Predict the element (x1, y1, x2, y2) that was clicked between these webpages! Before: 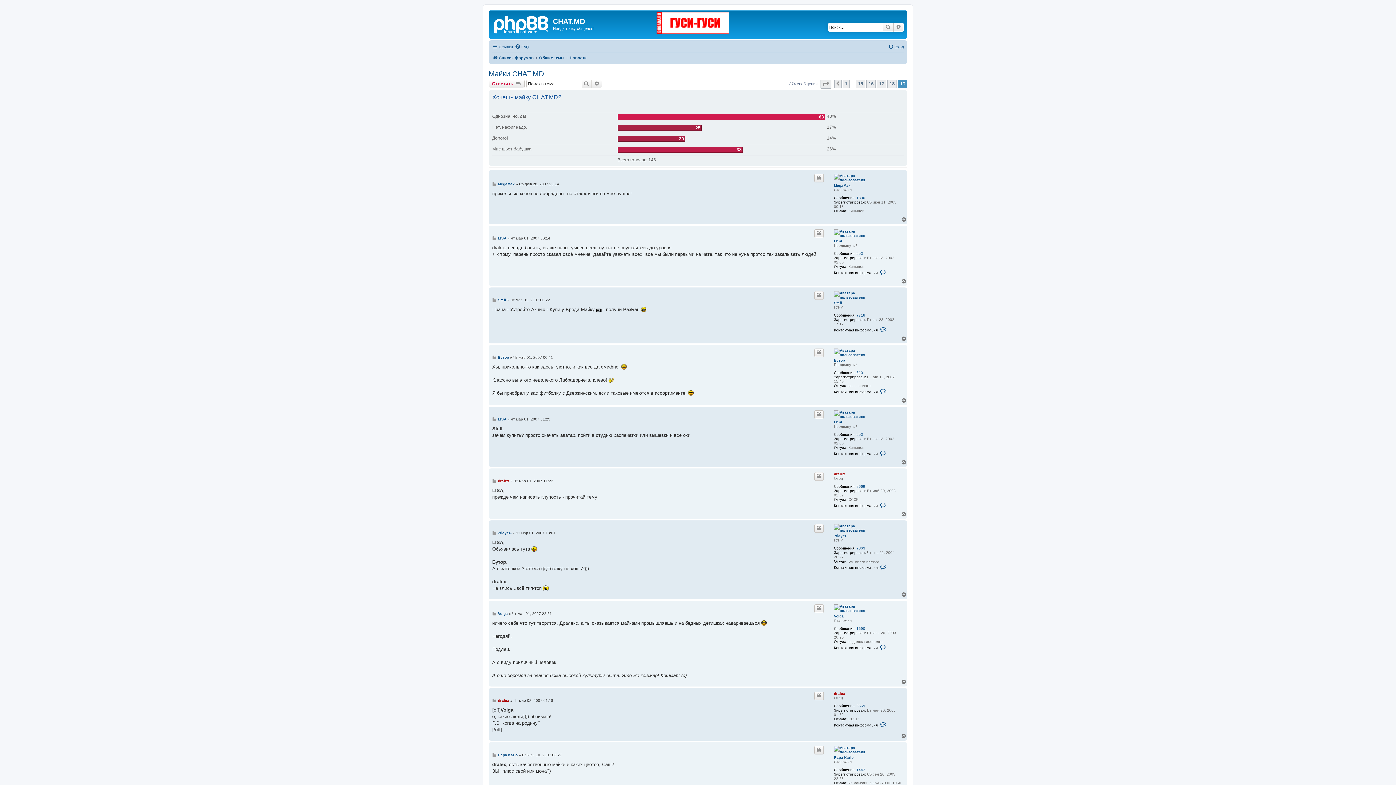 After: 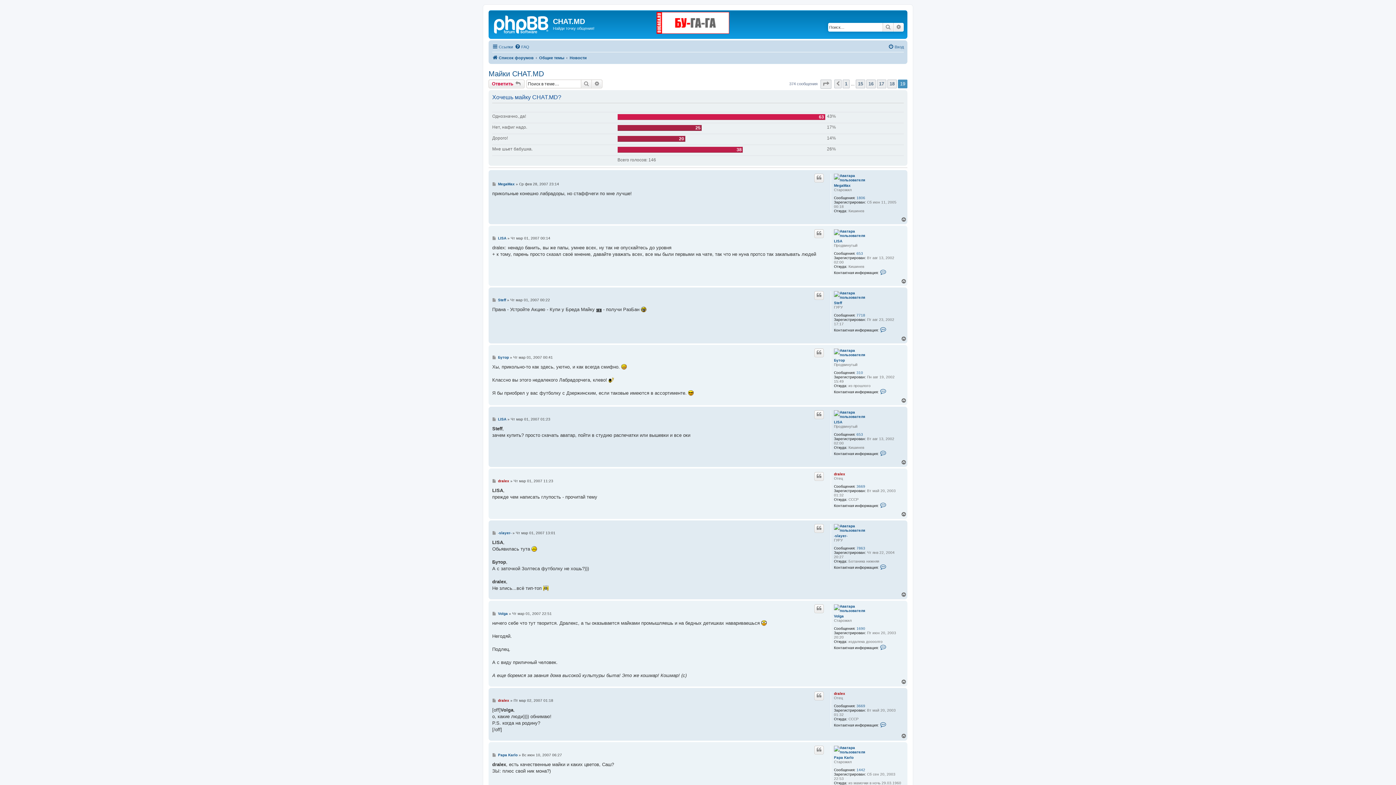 Action: bbox: (901, 336, 907, 341) label: Вернуться к началу